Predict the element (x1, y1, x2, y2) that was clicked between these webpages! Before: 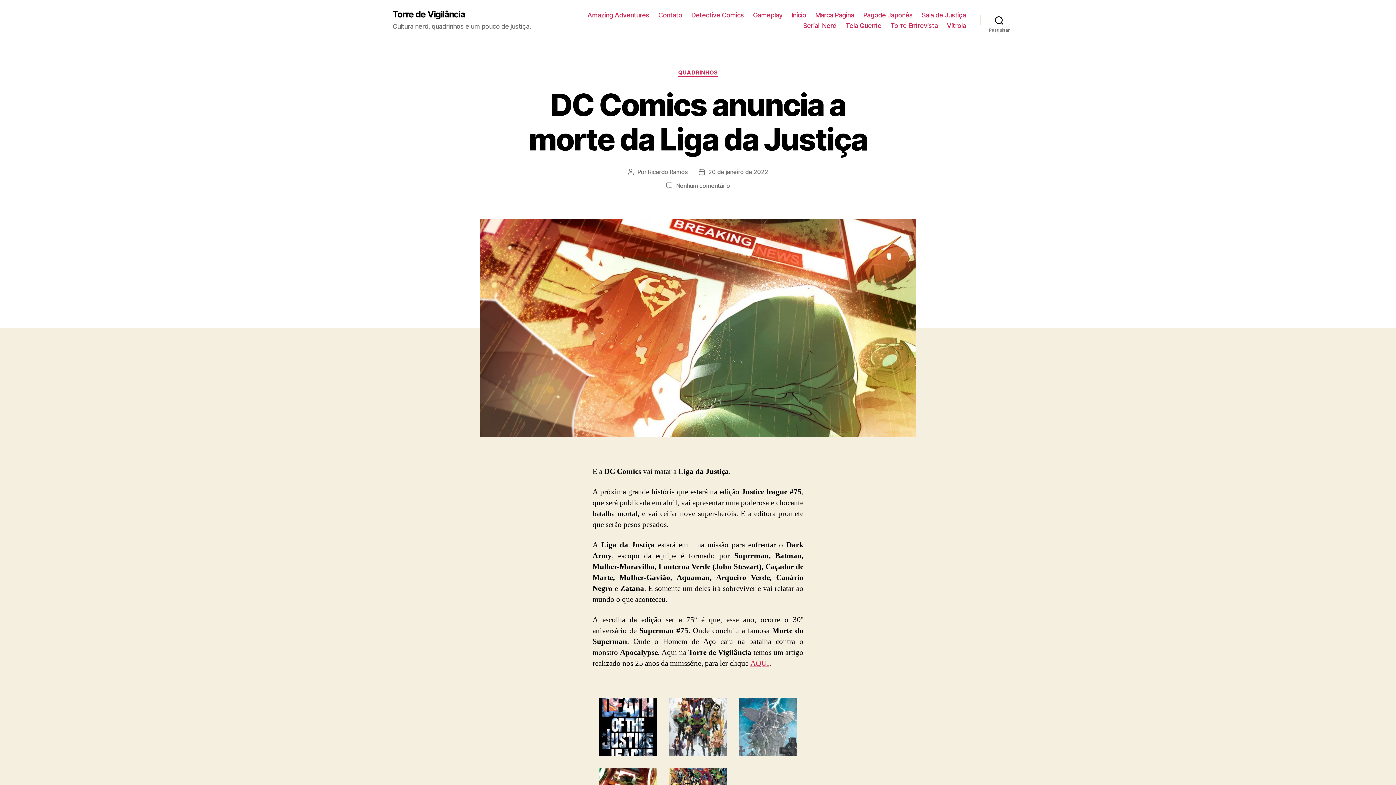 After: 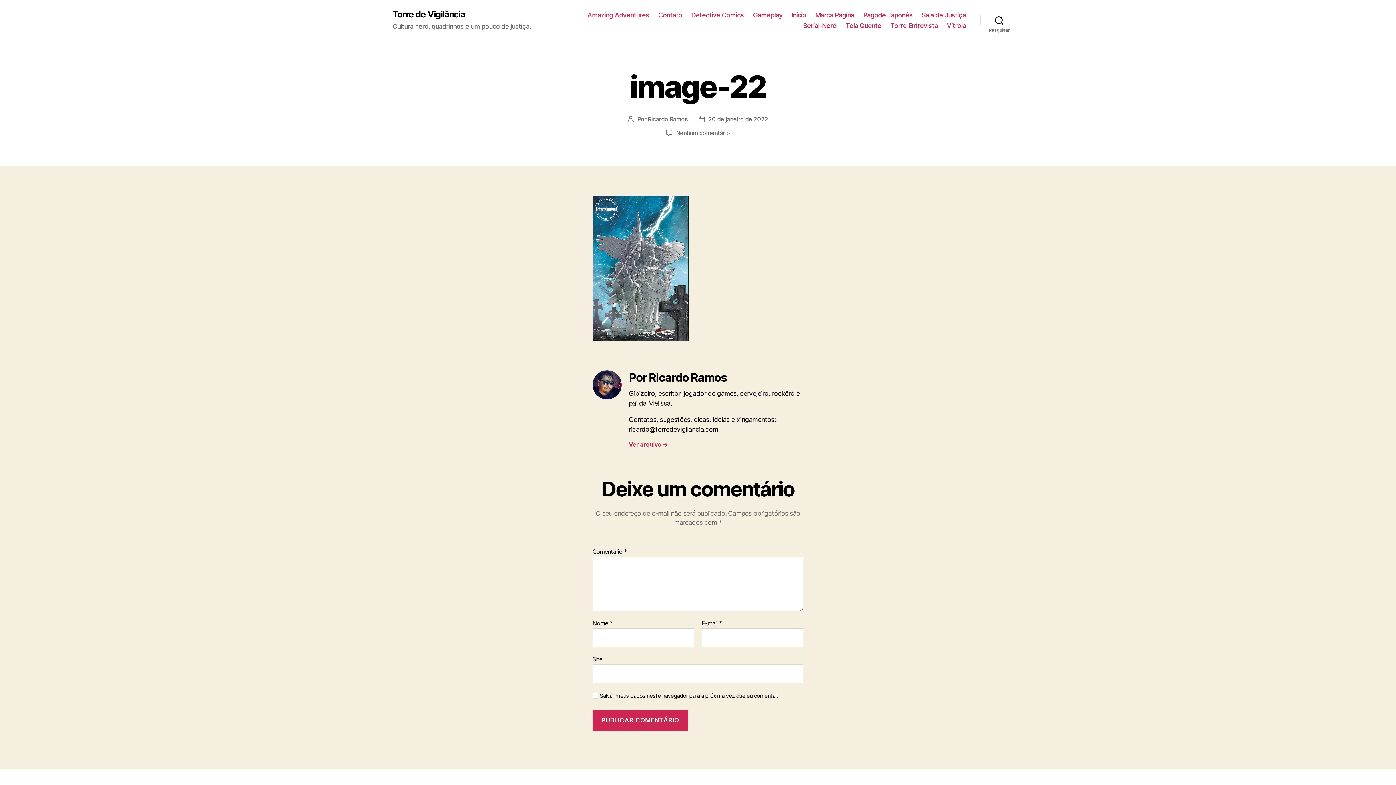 Action: bbox: (739, 698, 797, 756)